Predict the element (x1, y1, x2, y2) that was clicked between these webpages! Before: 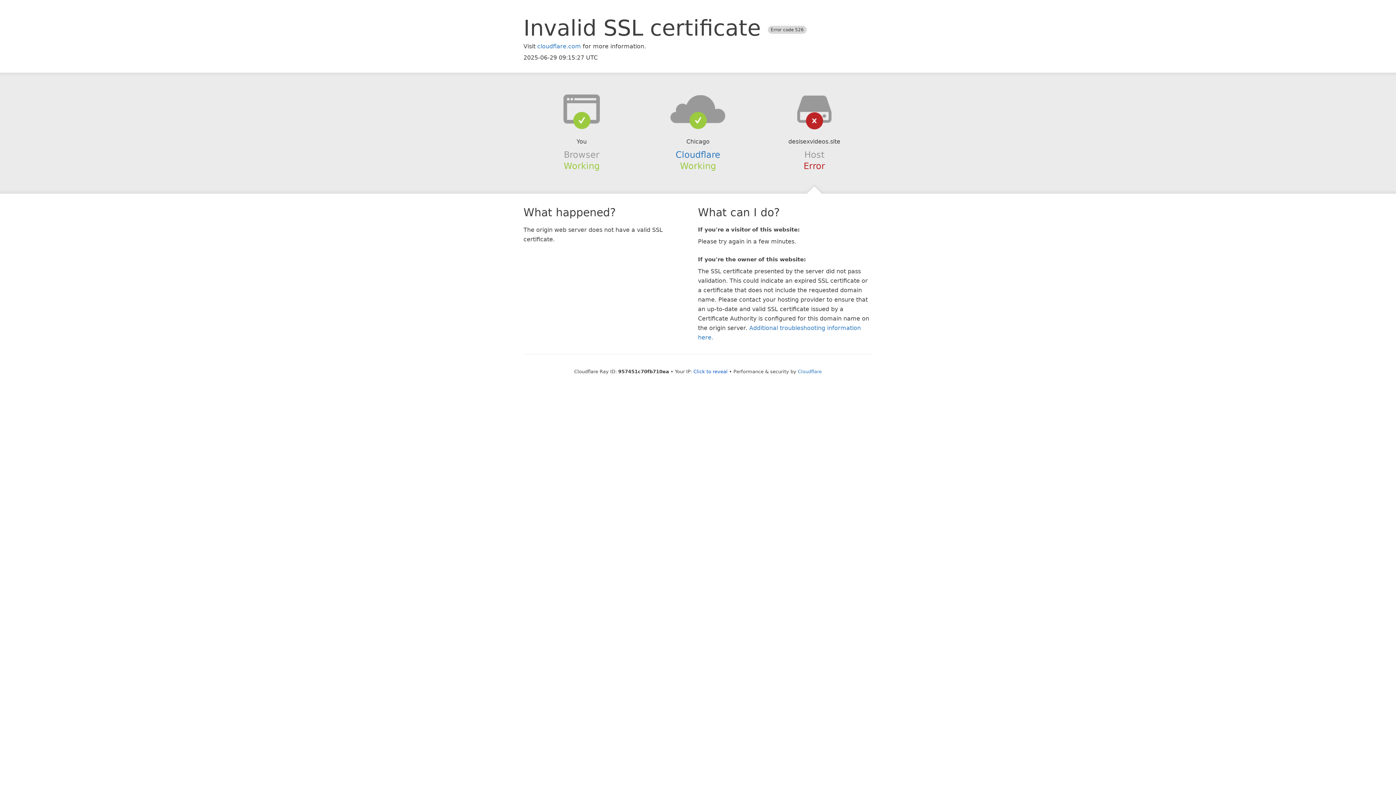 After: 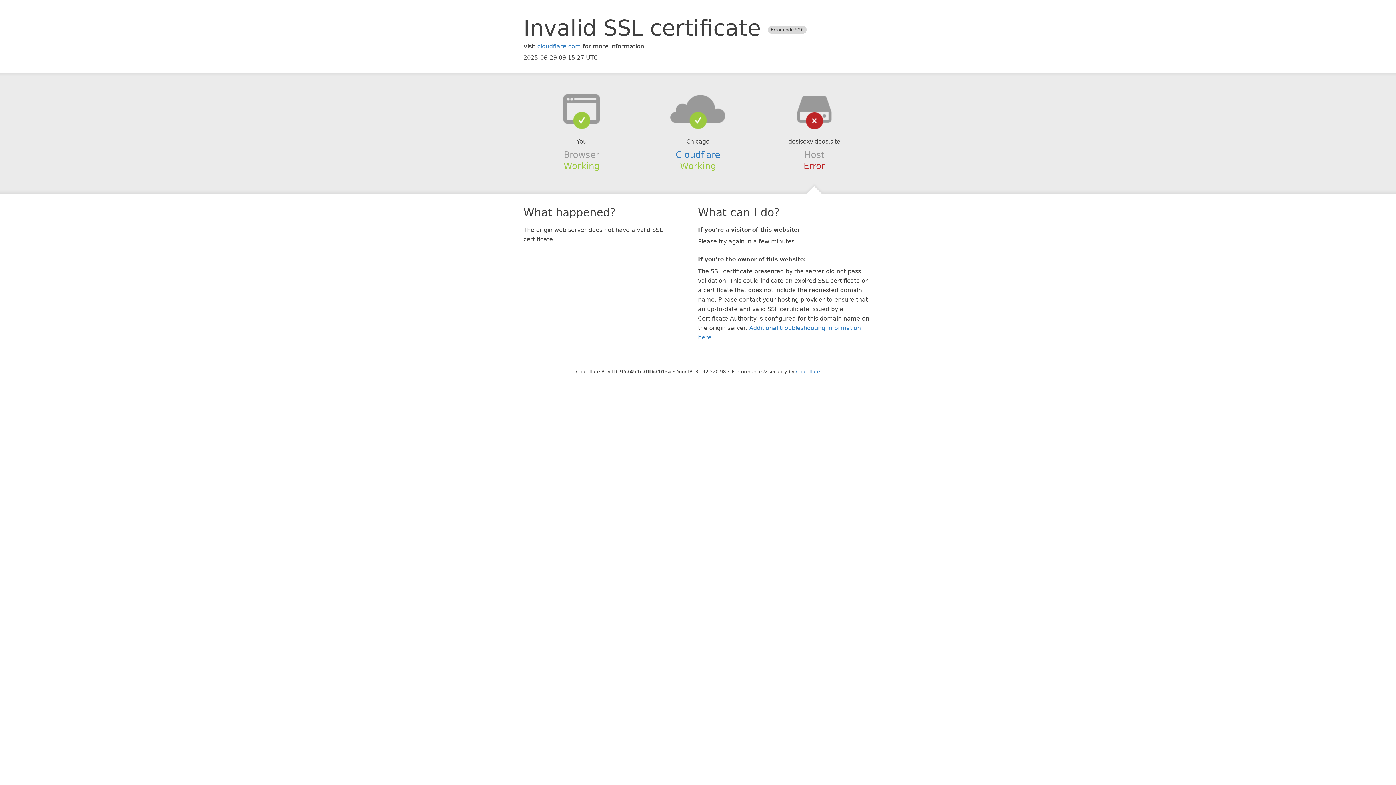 Action: label: Click to reveal bbox: (693, 368, 727, 374)